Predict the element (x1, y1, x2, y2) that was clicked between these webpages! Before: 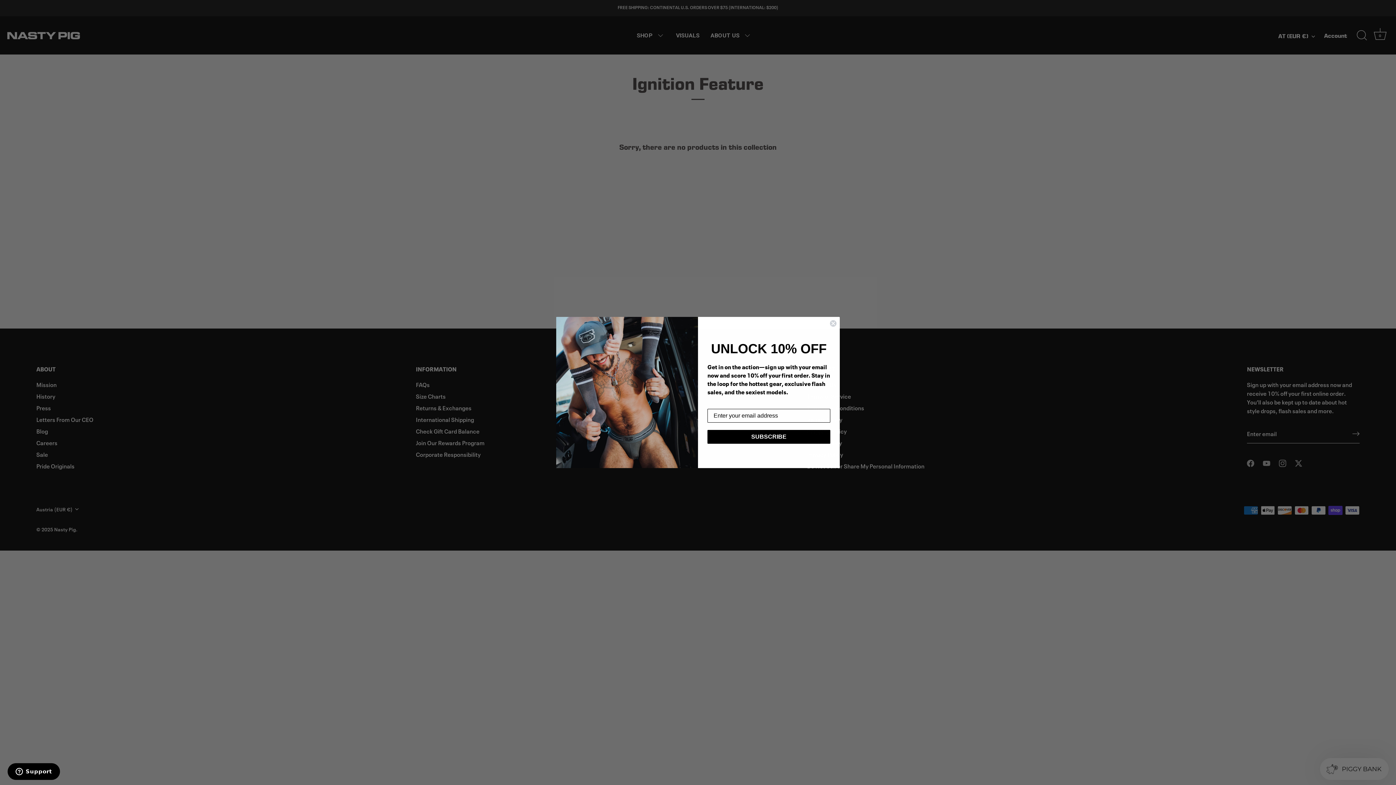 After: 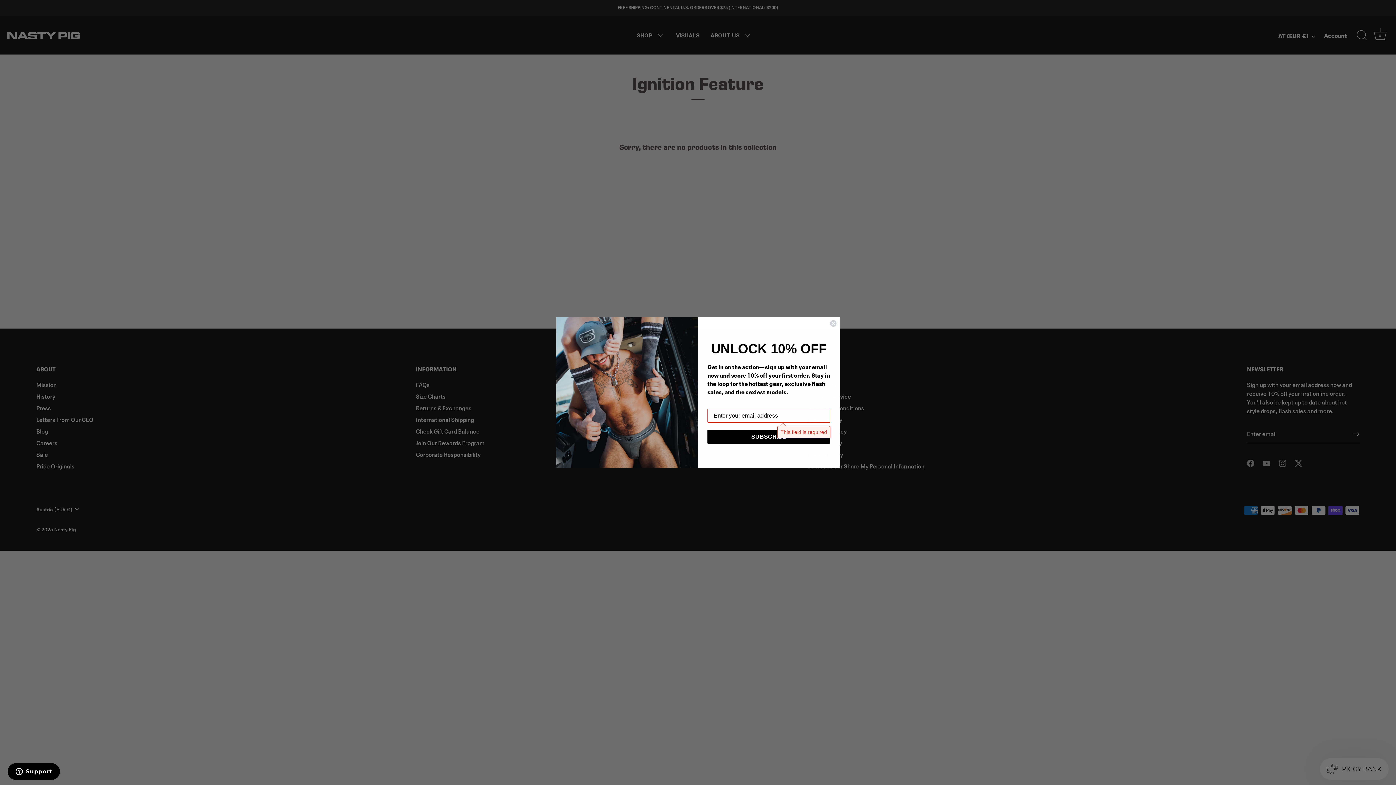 Action: label: SUBSCRIBE bbox: (707, 430, 830, 444)